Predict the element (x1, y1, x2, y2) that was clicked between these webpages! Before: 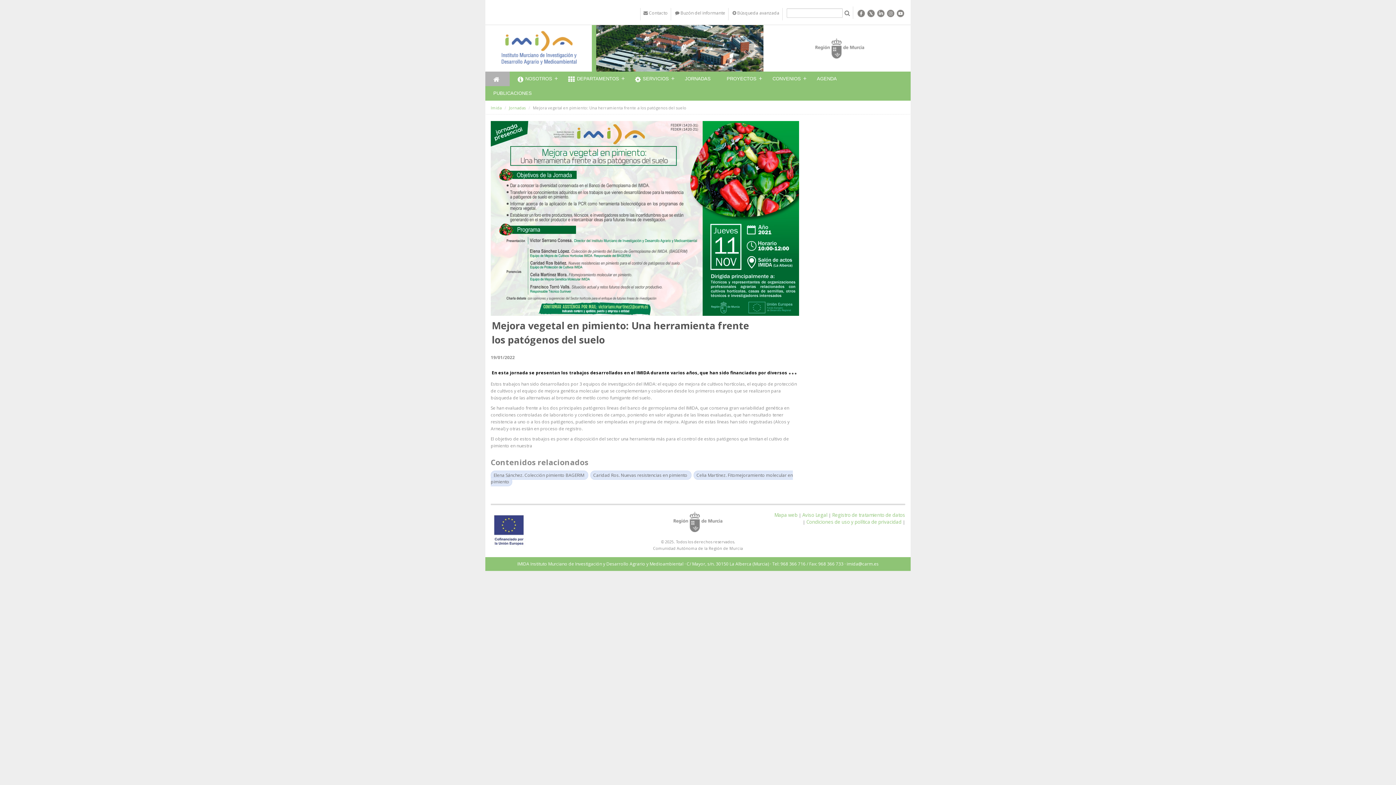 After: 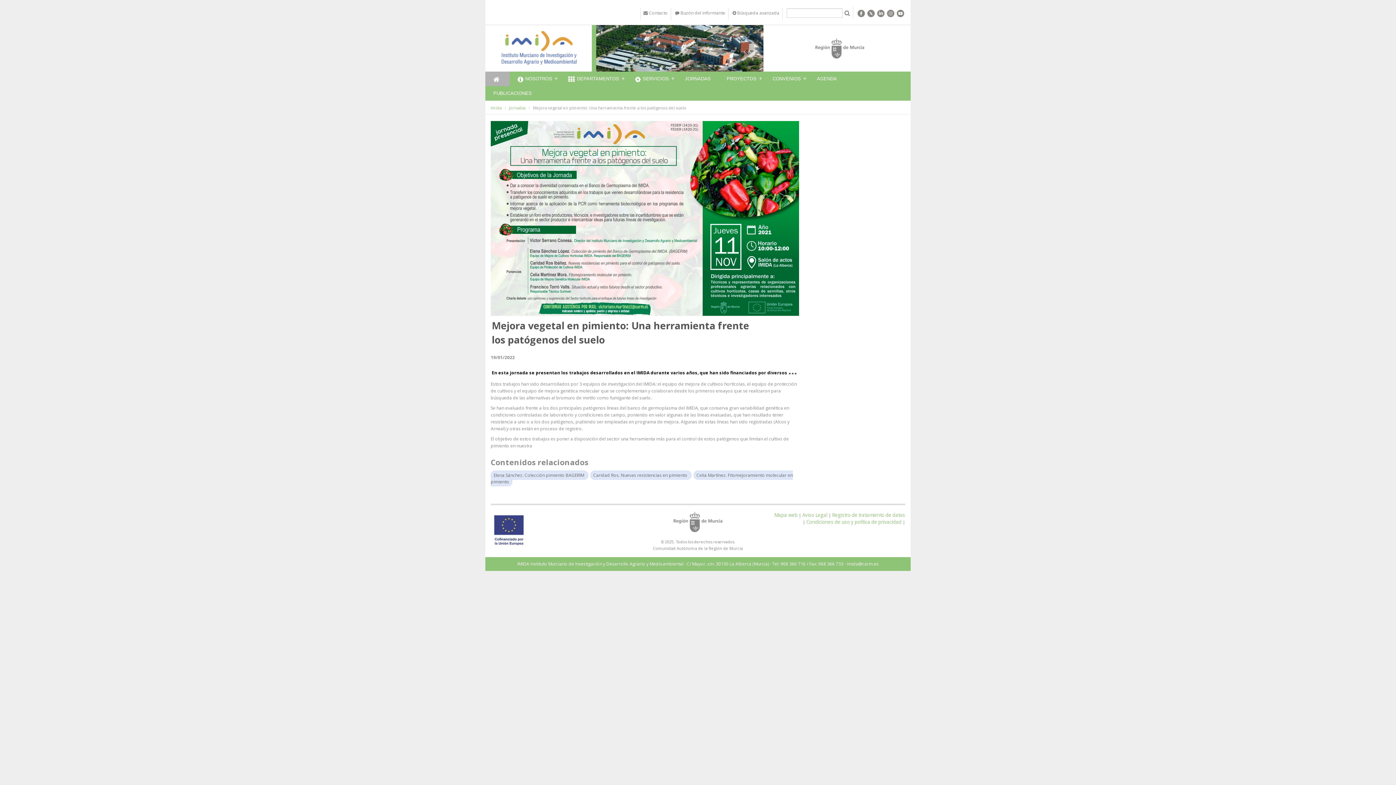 Action: bbox: (867, 10, 875, 16)